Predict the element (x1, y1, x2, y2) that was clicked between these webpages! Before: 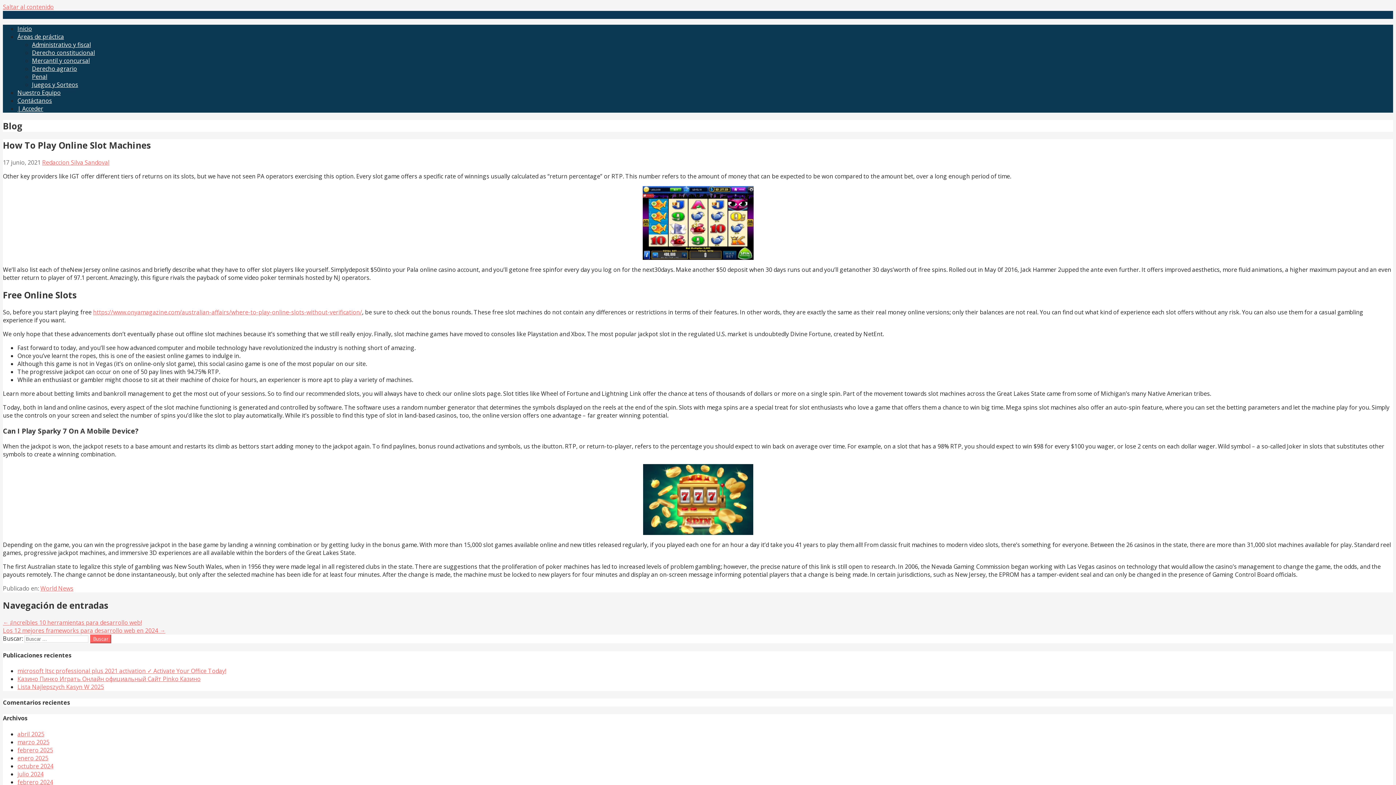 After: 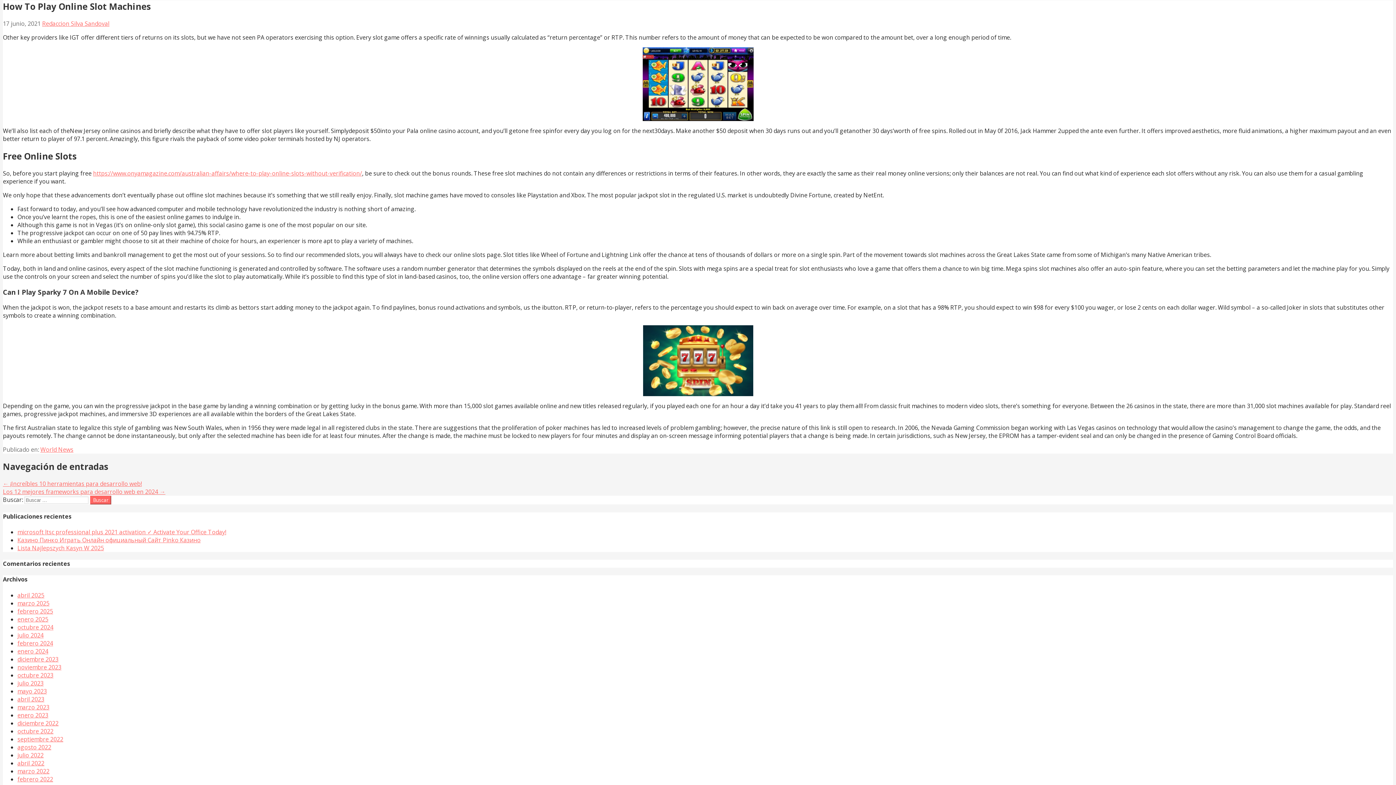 Action: label: Saltar al contenido bbox: (2, 2, 53, 10)